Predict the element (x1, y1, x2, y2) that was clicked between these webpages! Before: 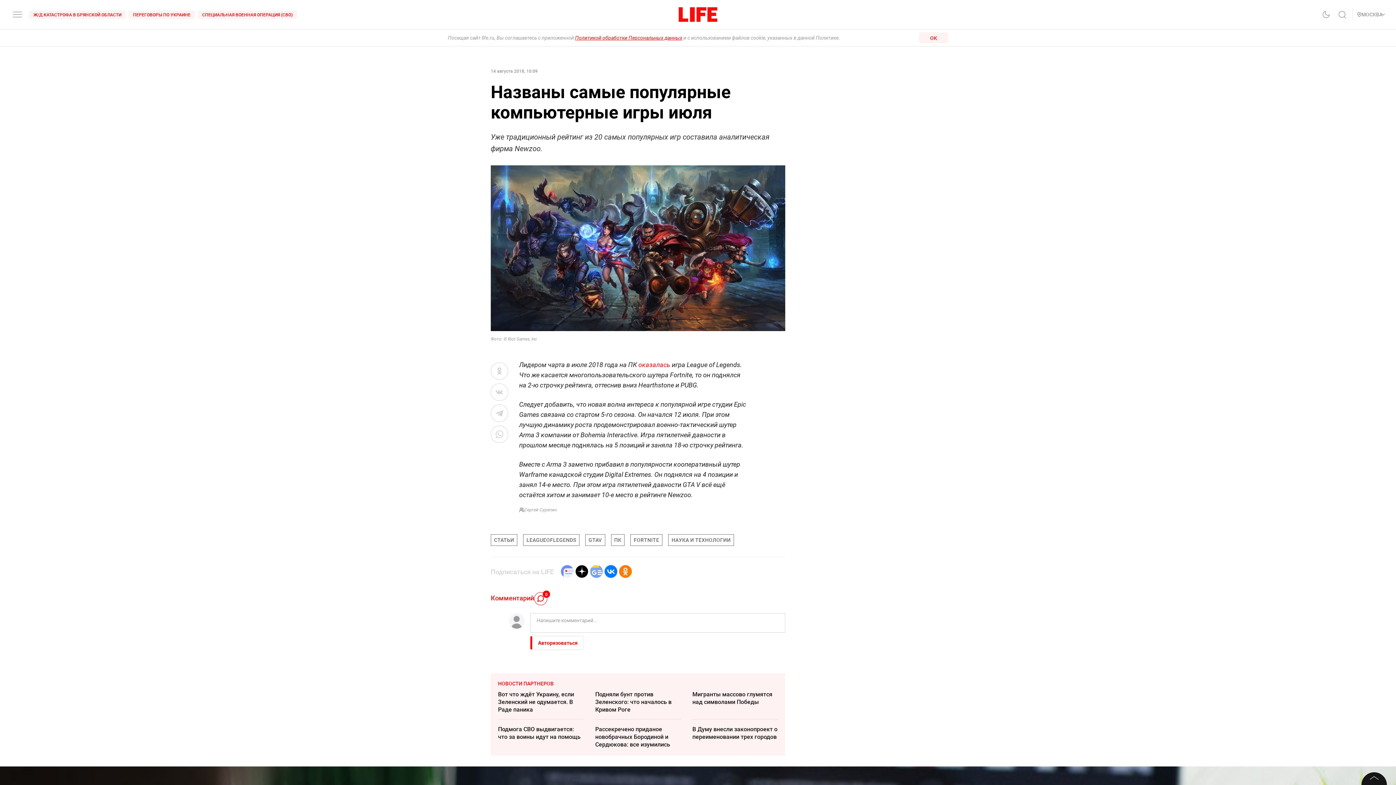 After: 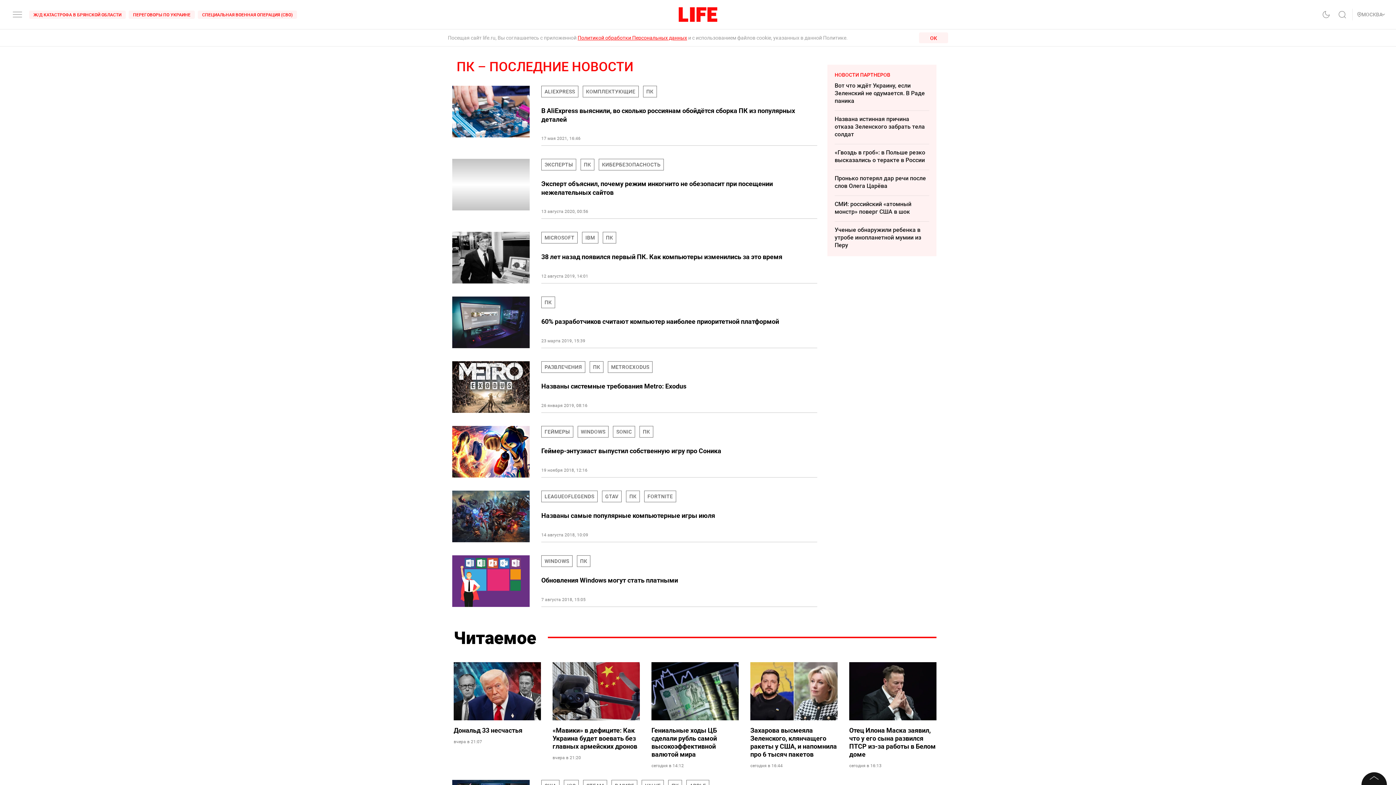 Action: bbox: (611, 534, 624, 546) label: ПК